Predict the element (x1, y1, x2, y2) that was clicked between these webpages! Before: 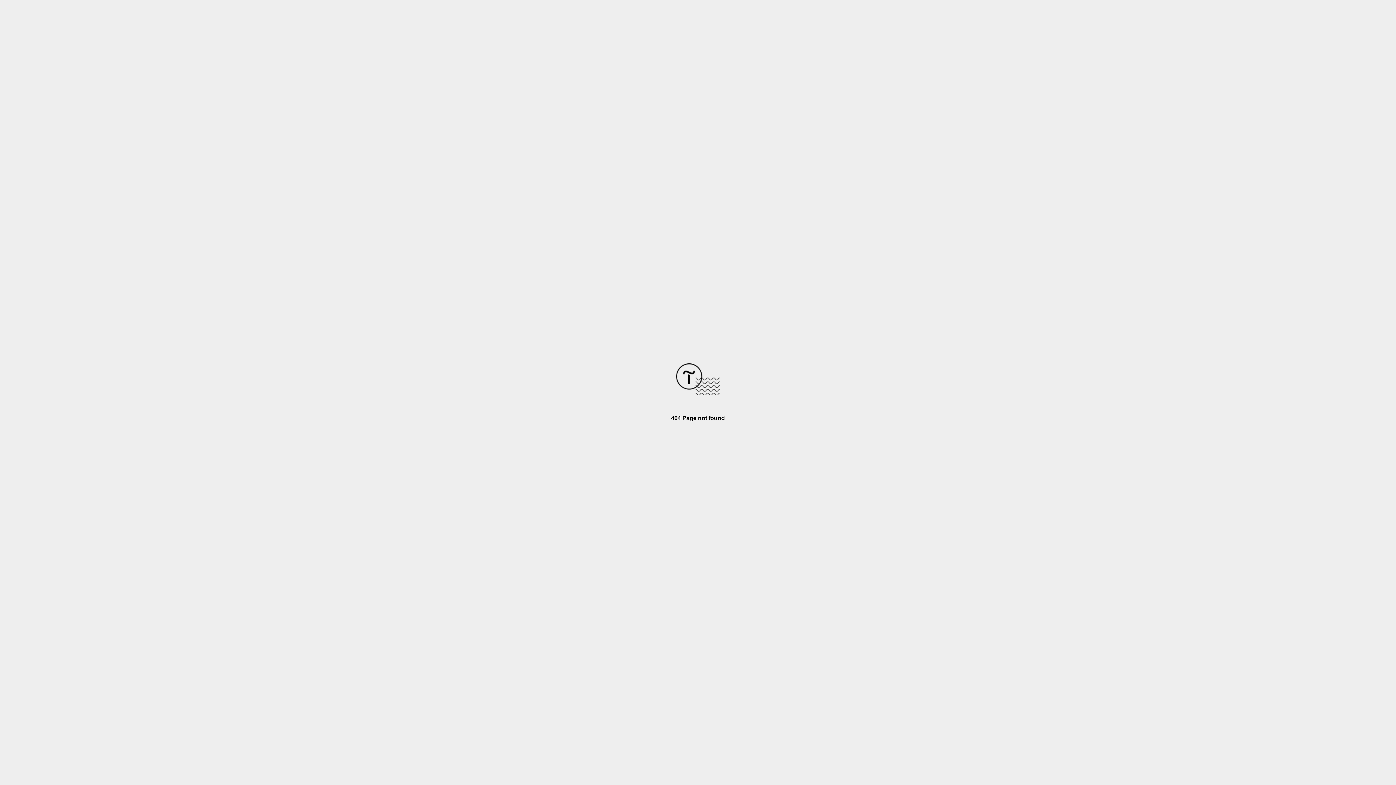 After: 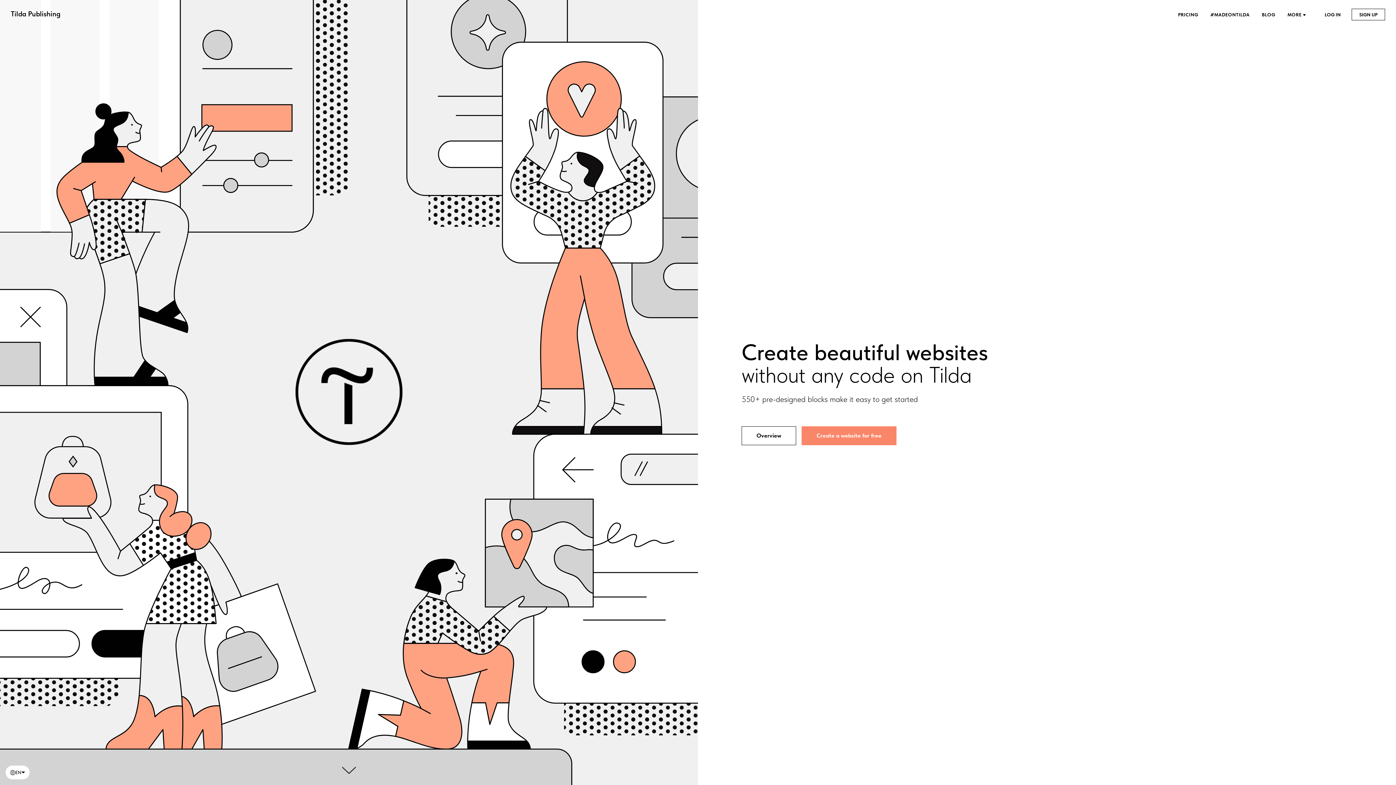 Action: bbox: (676, 390, 720, 396)